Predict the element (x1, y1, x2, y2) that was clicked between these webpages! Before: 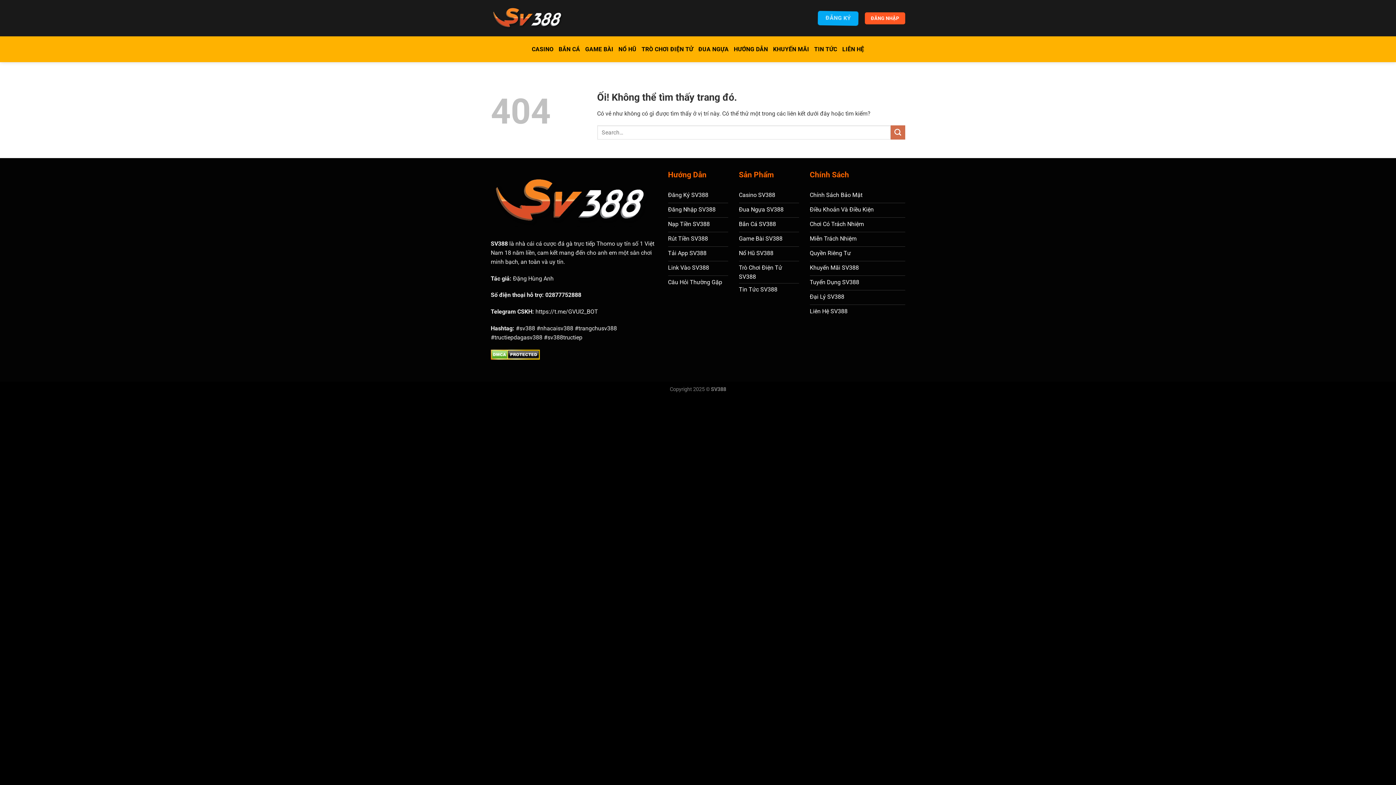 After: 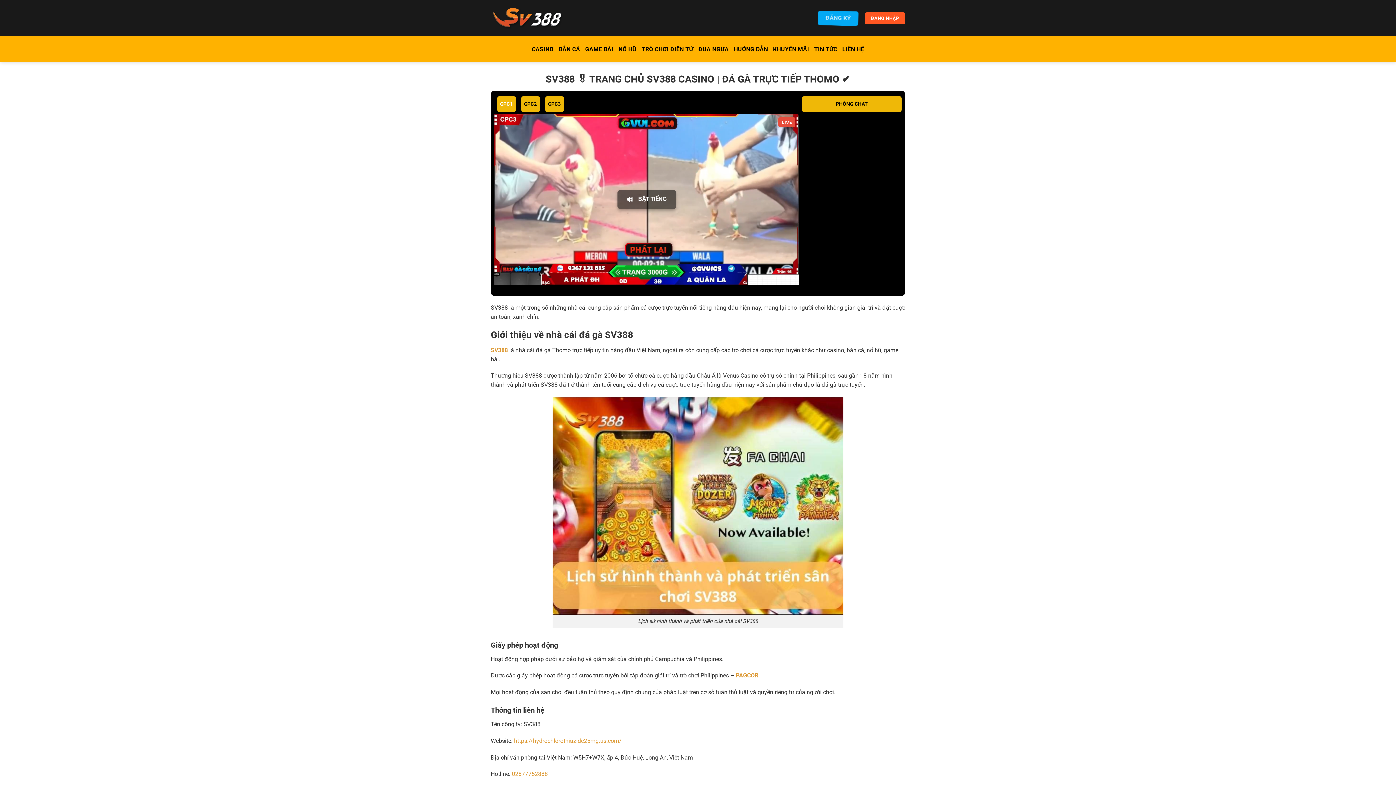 Action: label: SV388 bbox: (490, 240, 508, 247)